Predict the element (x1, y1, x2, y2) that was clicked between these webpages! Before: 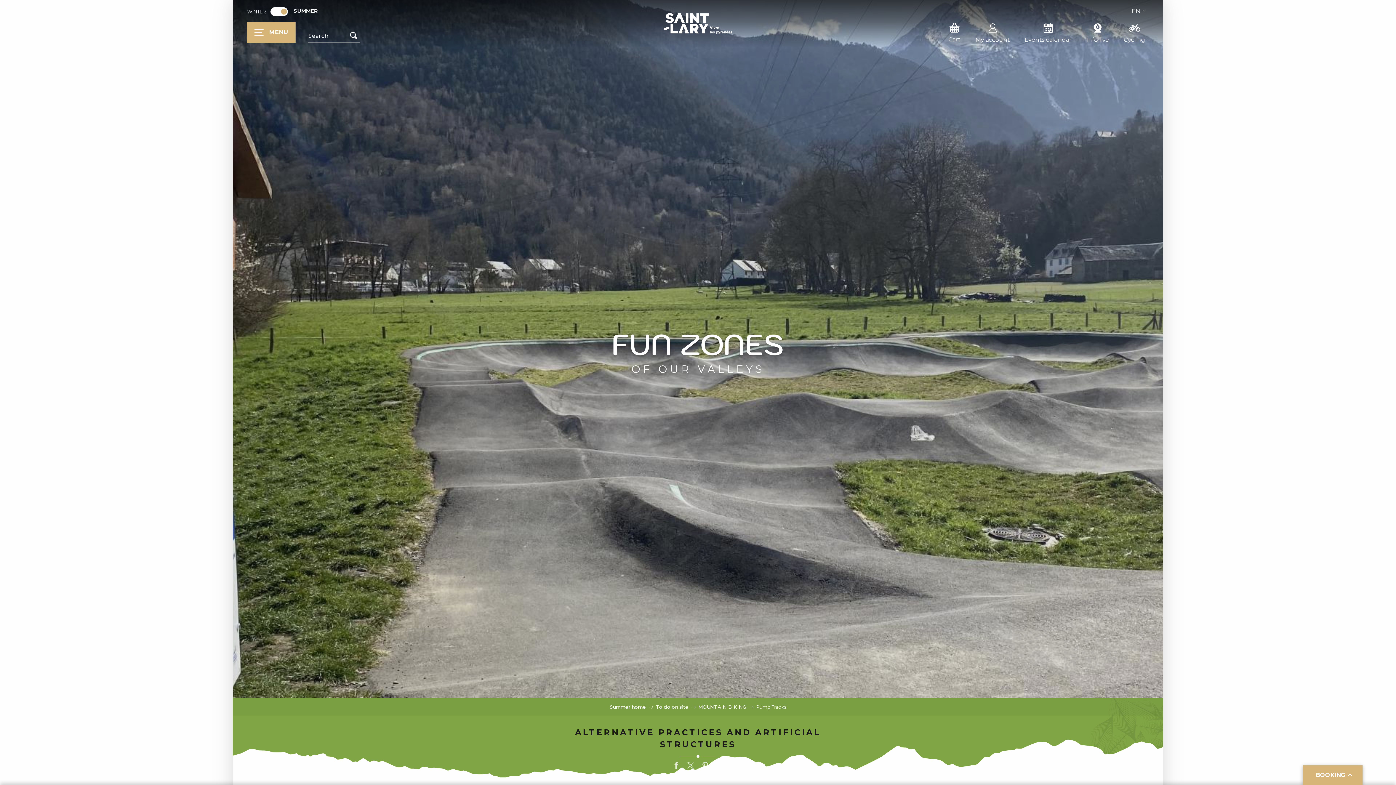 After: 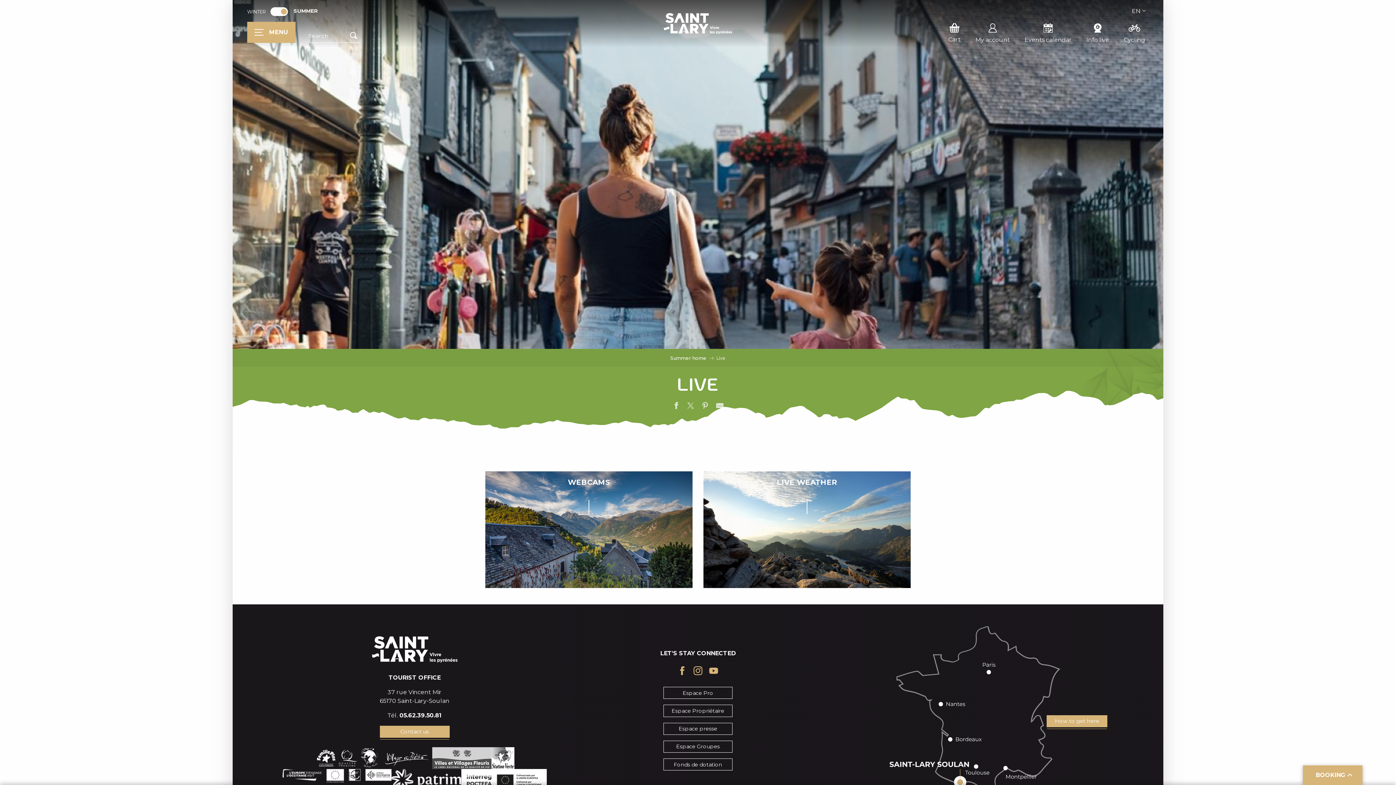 Action: label: Info live bbox: (1086, 20, 1109, 44)